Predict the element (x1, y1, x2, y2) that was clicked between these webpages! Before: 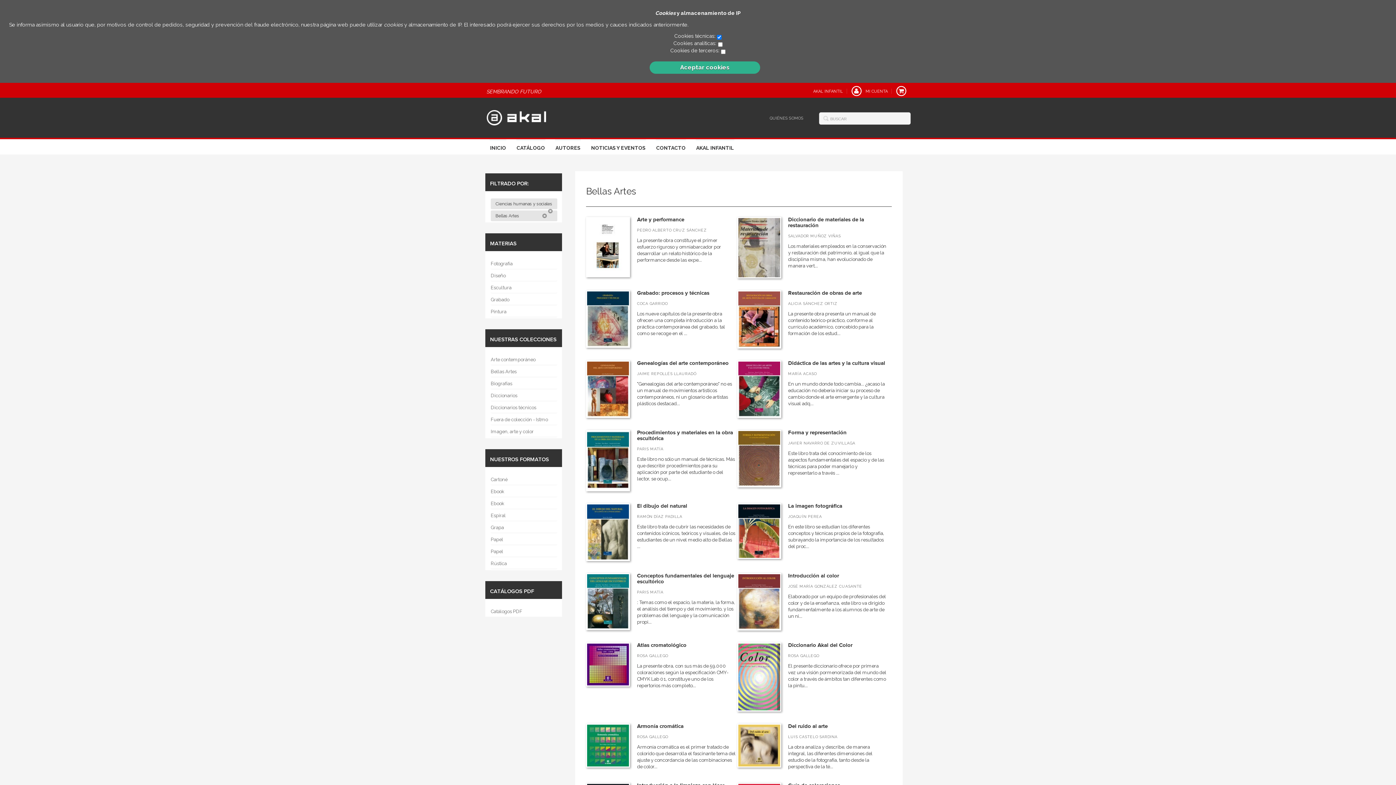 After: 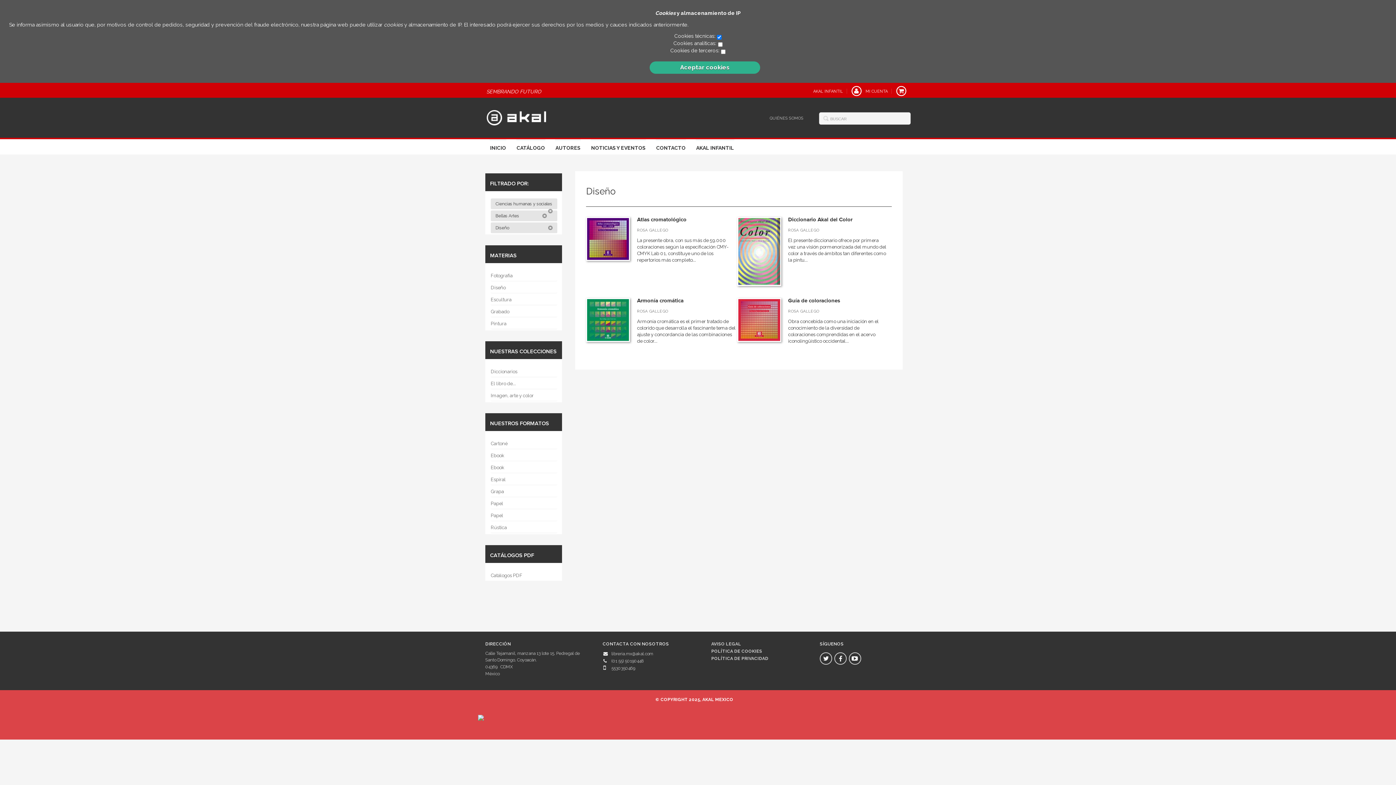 Action: label: Diseño bbox: (490, 270, 557, 281)